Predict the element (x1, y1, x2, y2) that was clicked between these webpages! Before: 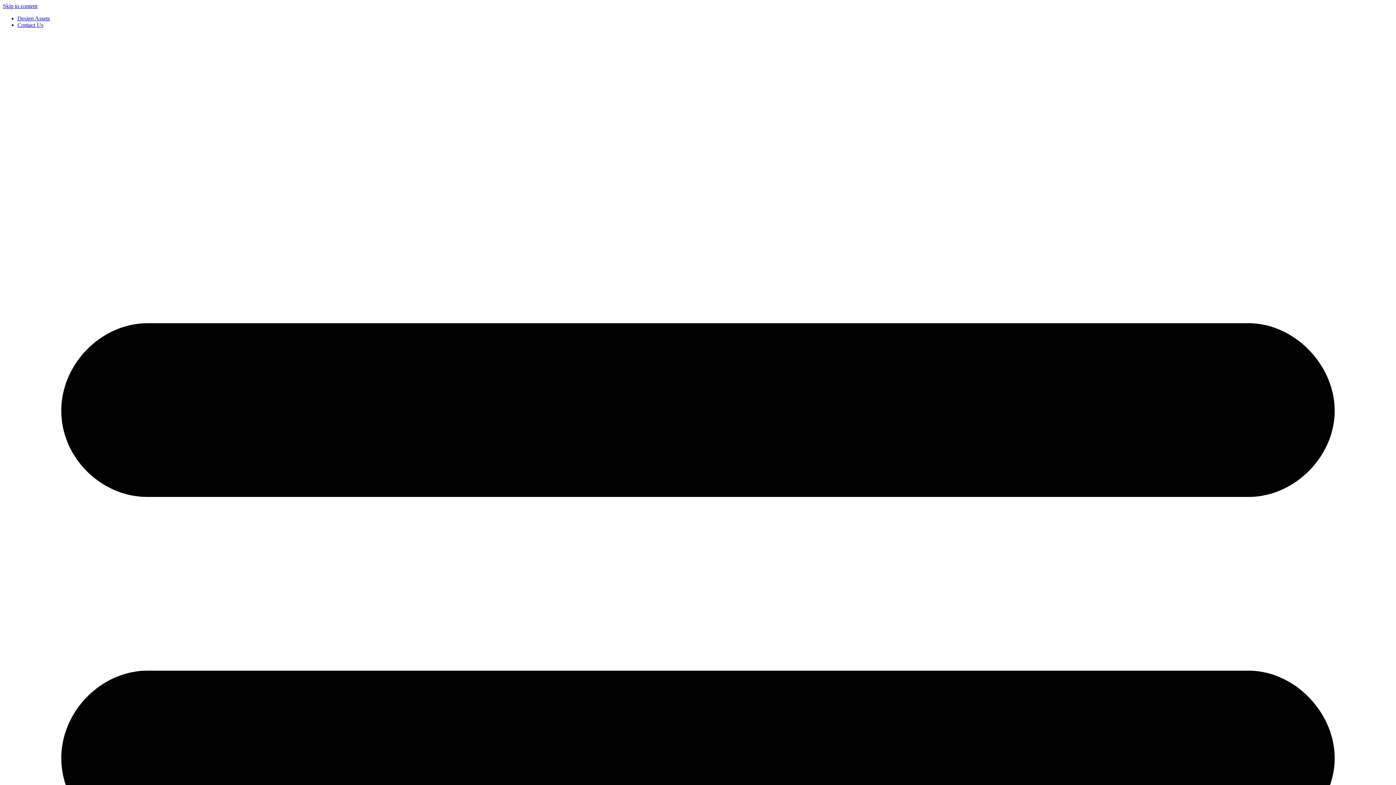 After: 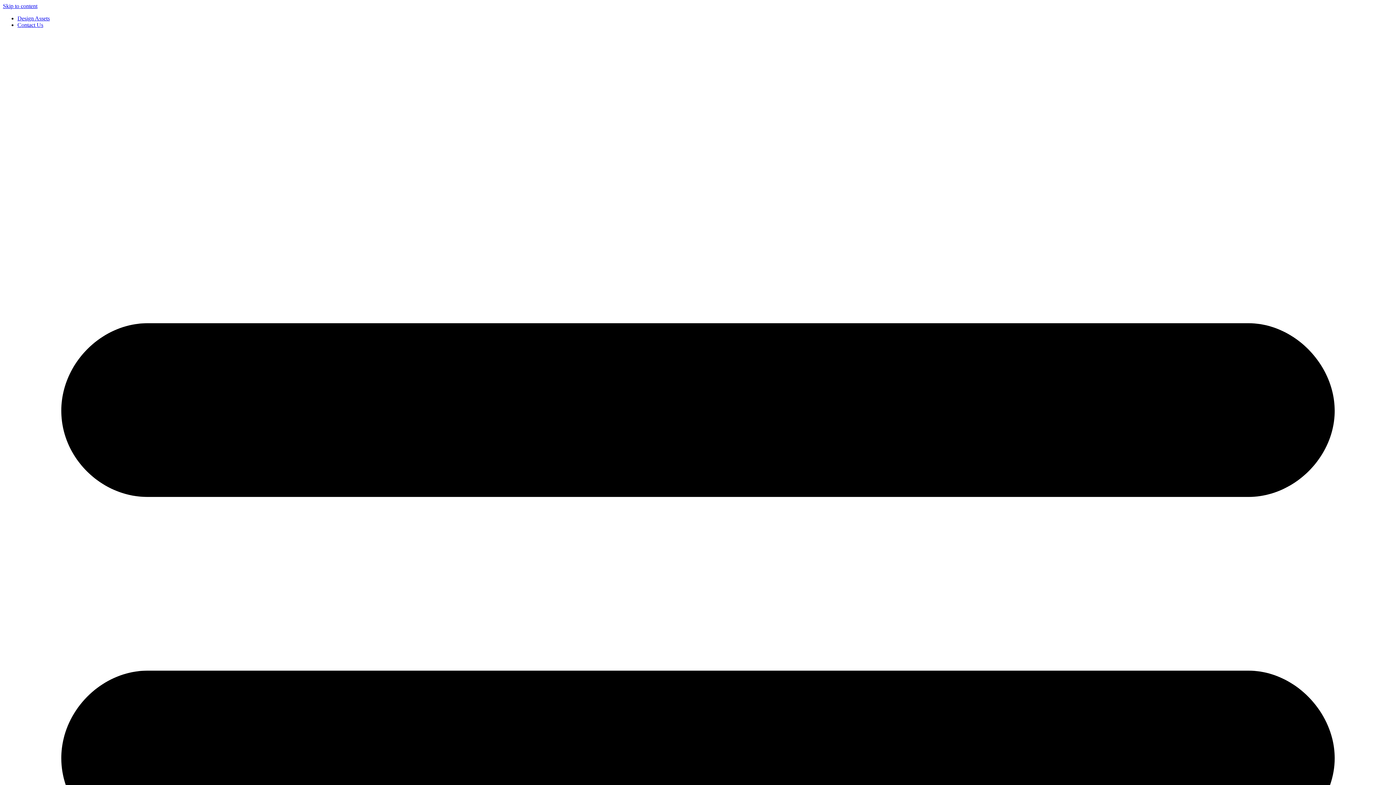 Action: bbox: (2, 2, 37, 9) label: Skip to content